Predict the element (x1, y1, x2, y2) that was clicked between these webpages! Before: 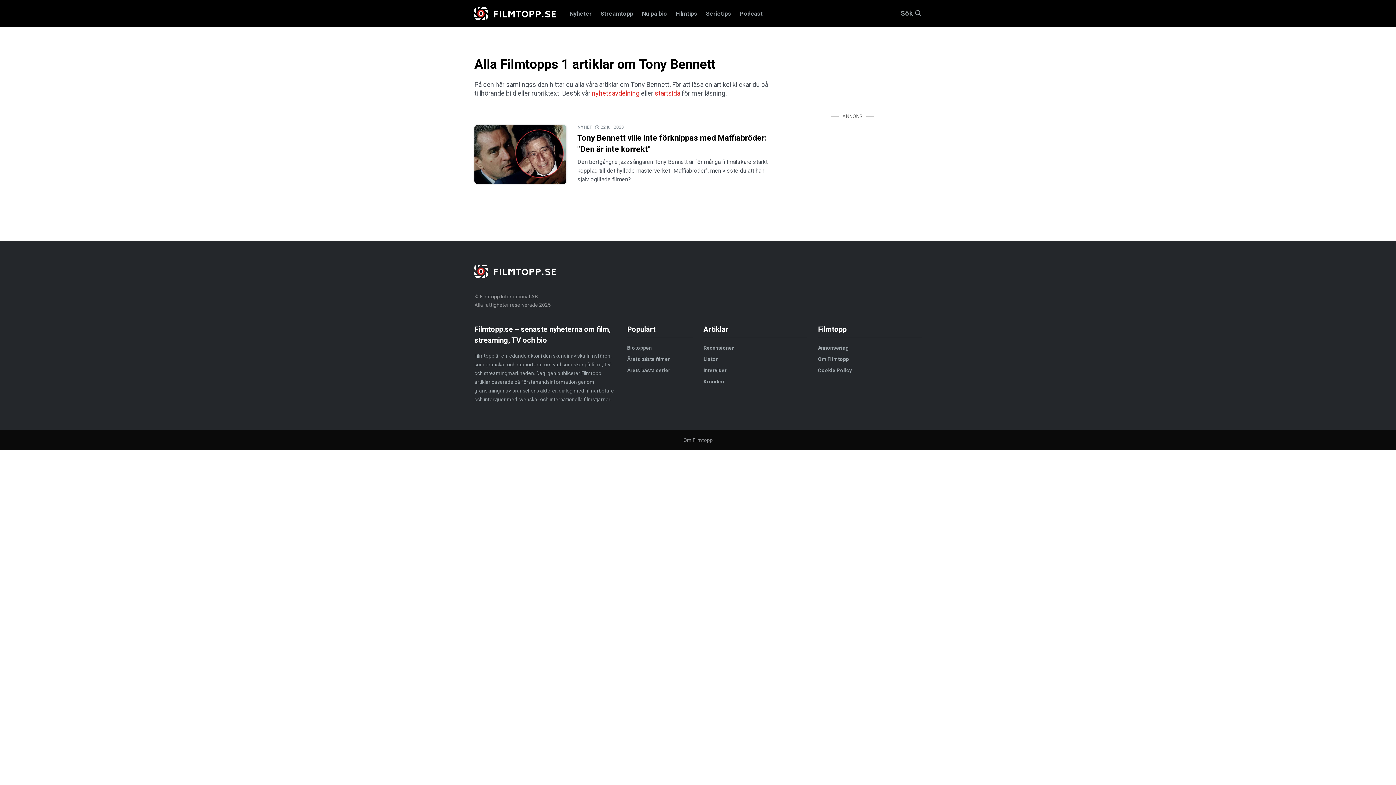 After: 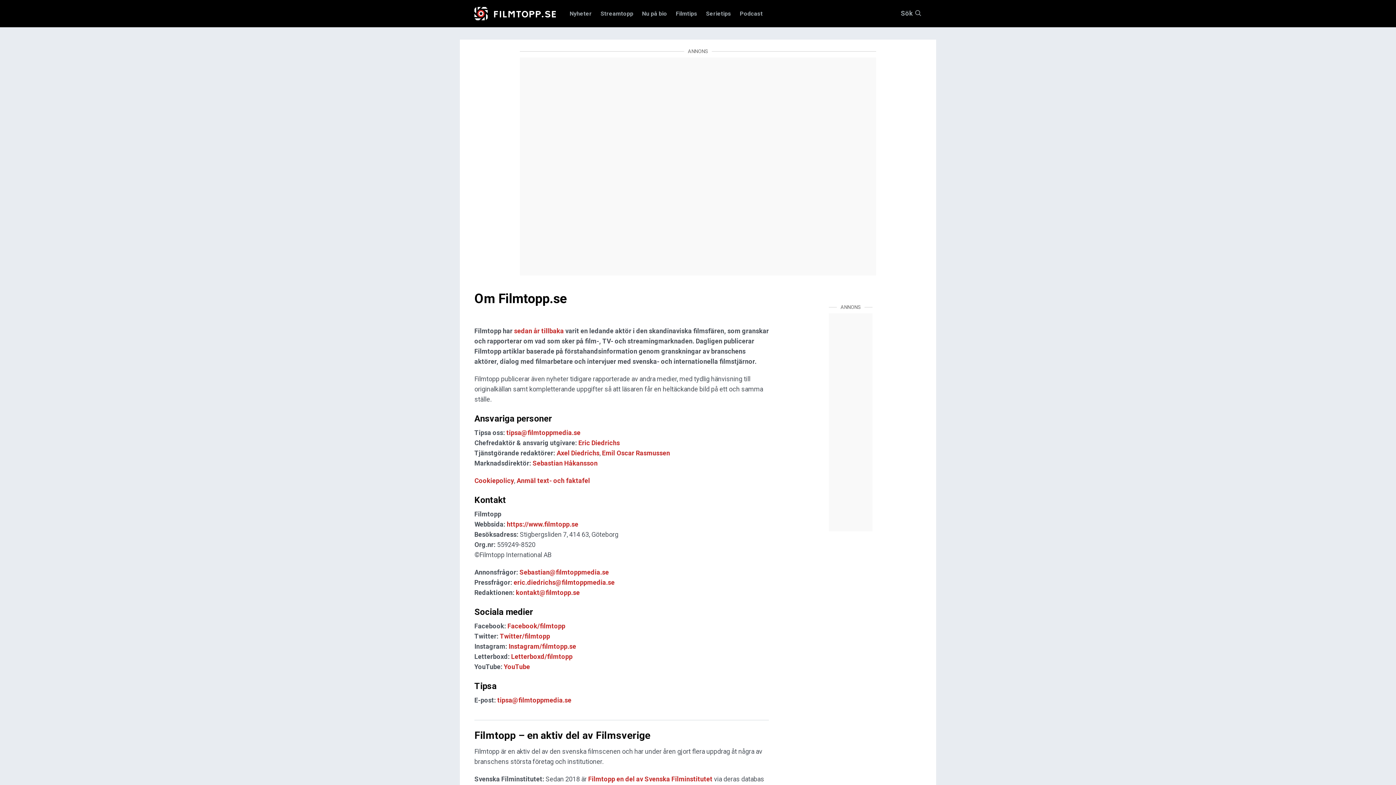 Action: bbox: (683, 436, 712, 444) label: Om Filmtopp